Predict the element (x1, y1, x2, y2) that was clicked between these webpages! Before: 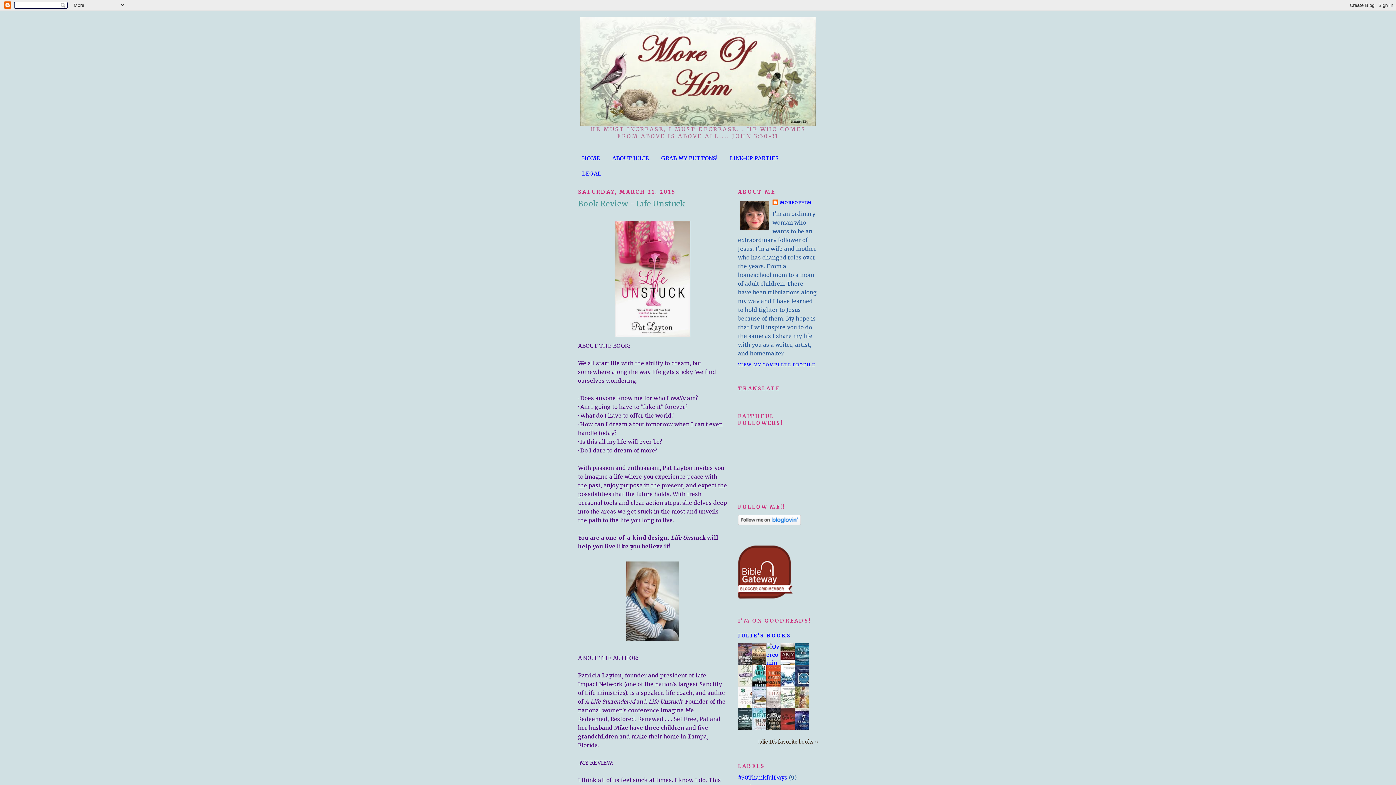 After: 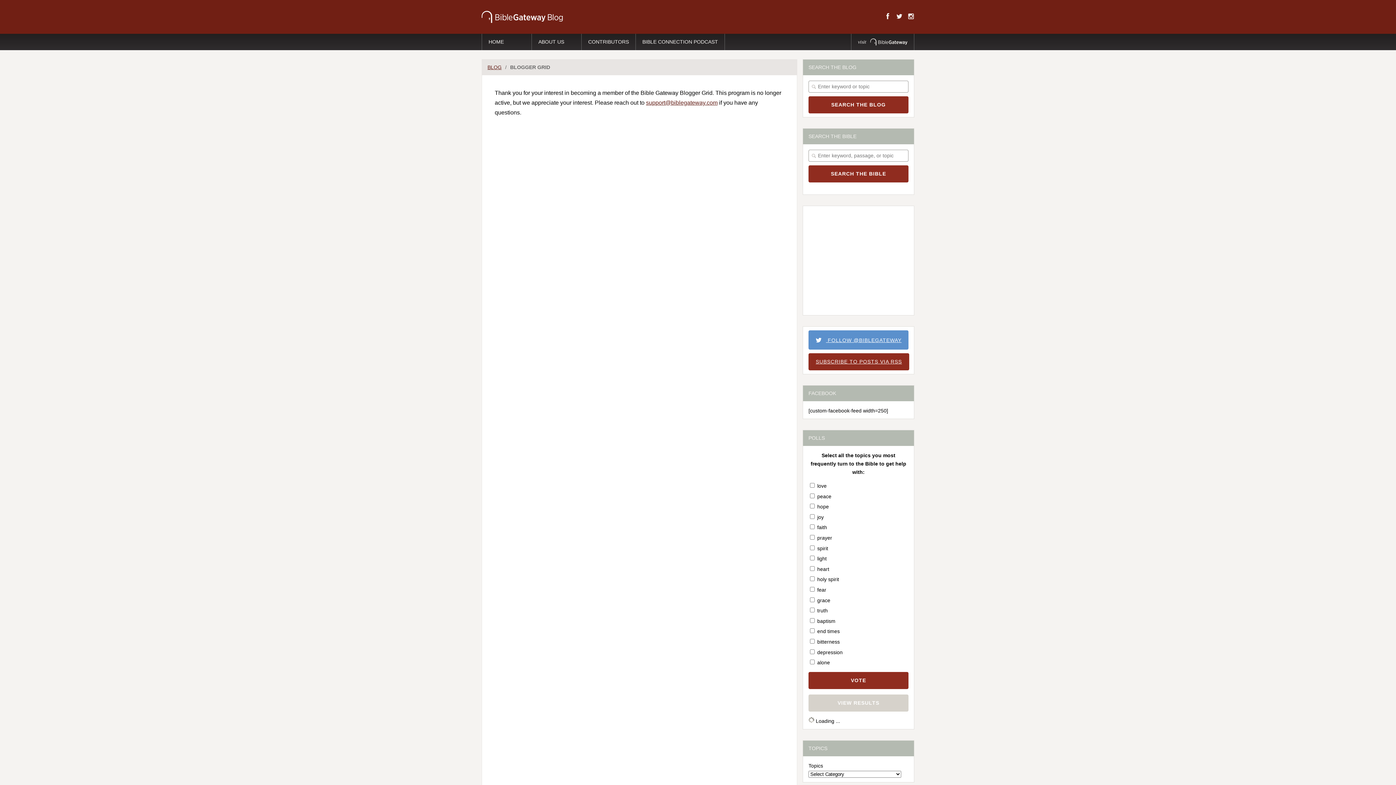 Action: bbox: (738, 593, 792, 600)